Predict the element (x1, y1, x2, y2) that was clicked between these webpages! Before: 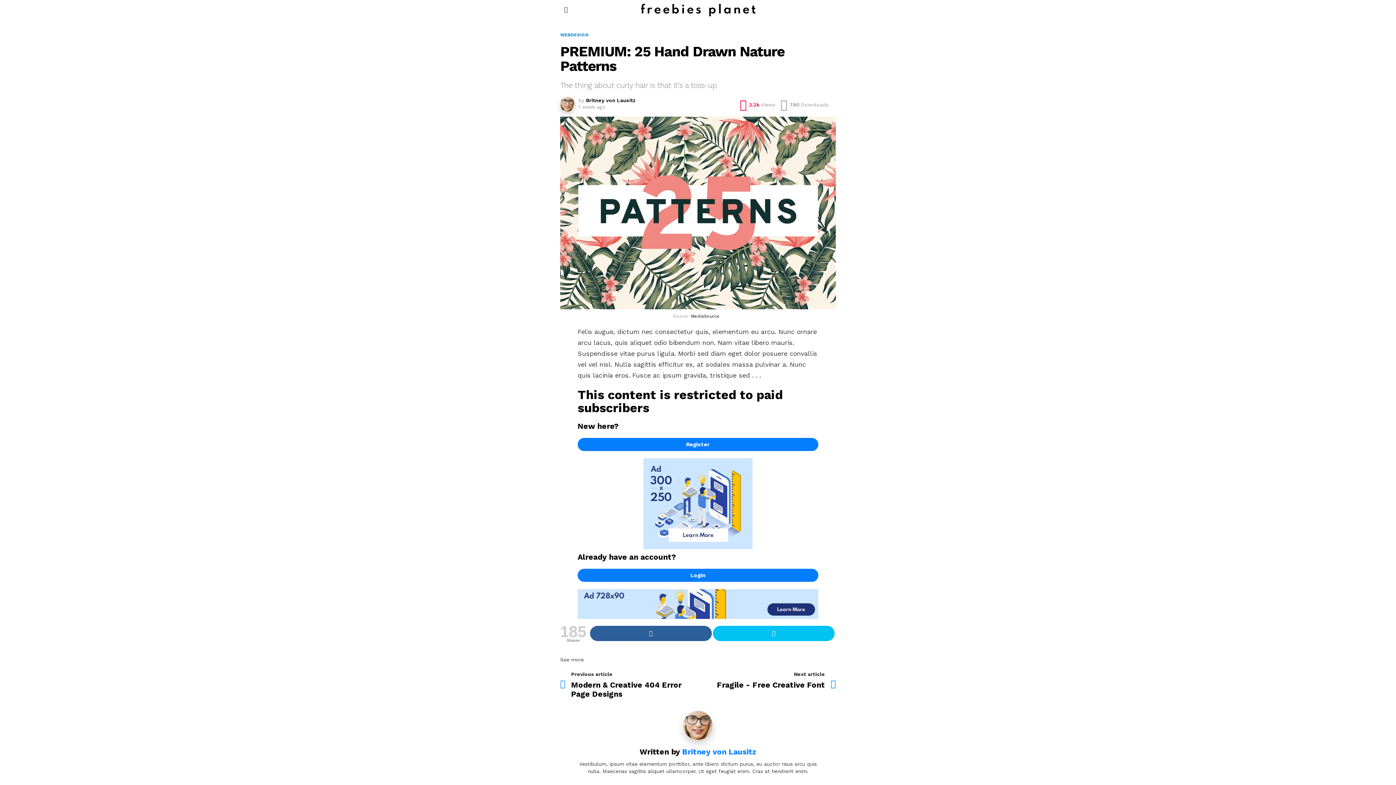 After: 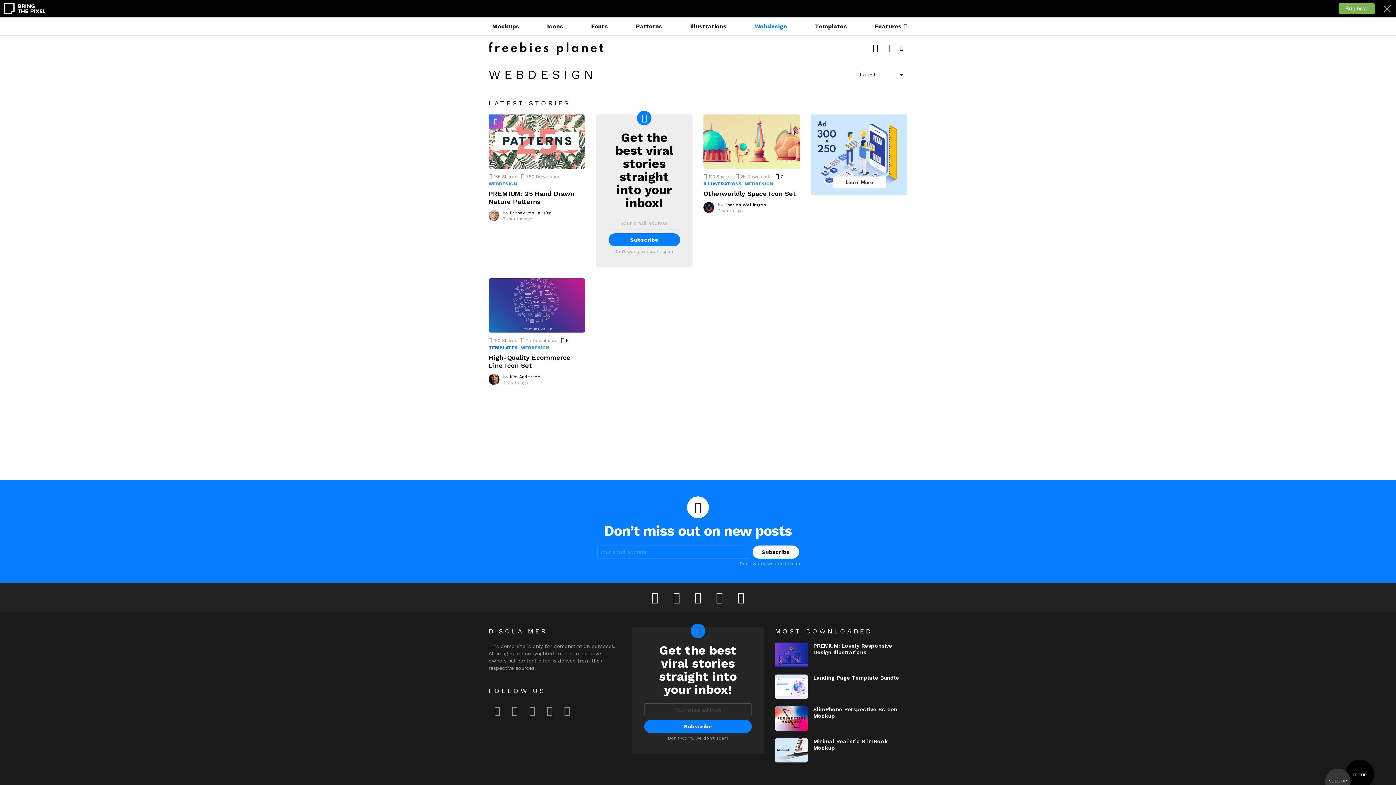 Action: bbox: (560, 31, 591, 38) label: WEBDESIGN